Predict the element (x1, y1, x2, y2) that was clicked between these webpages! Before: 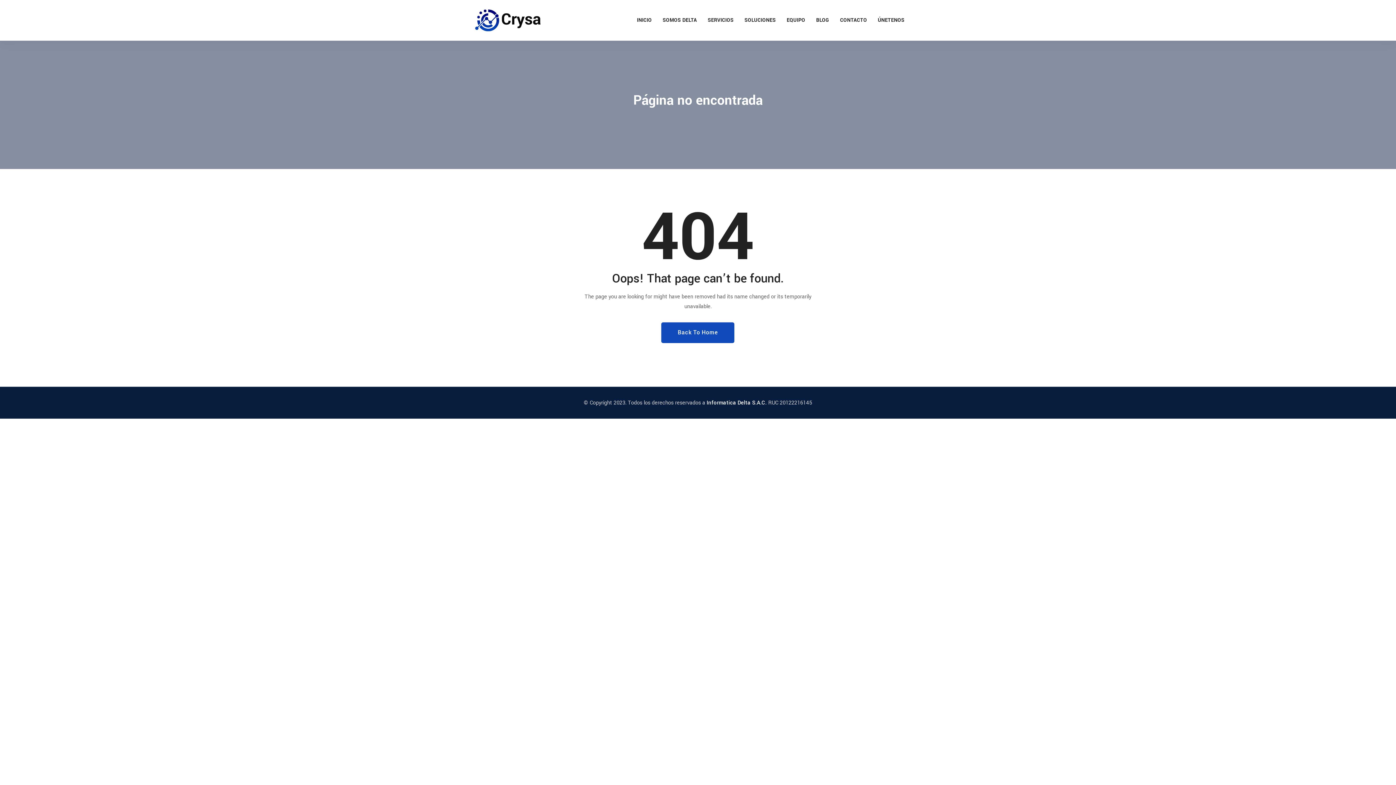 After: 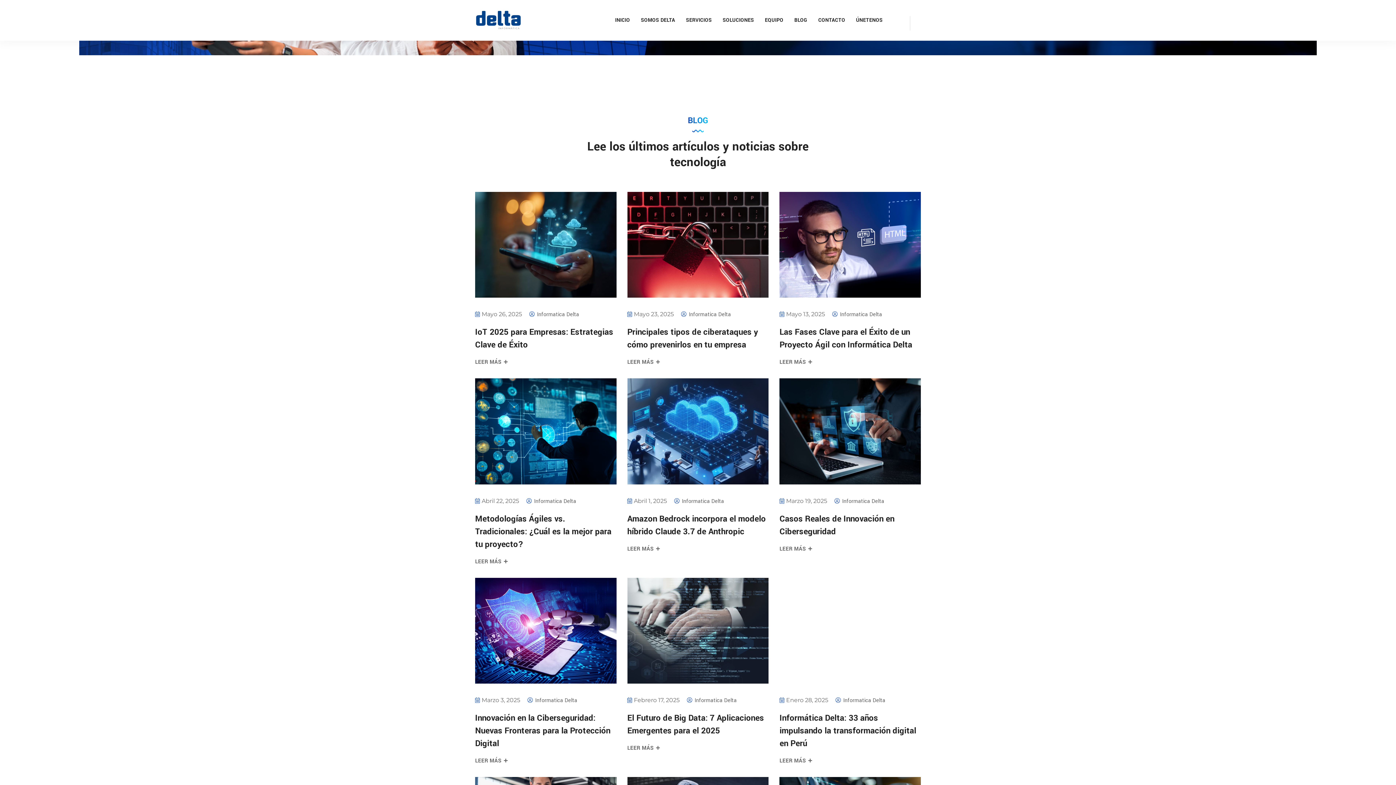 Action: label: BLOG bbox: (810, 3, 834, 37)